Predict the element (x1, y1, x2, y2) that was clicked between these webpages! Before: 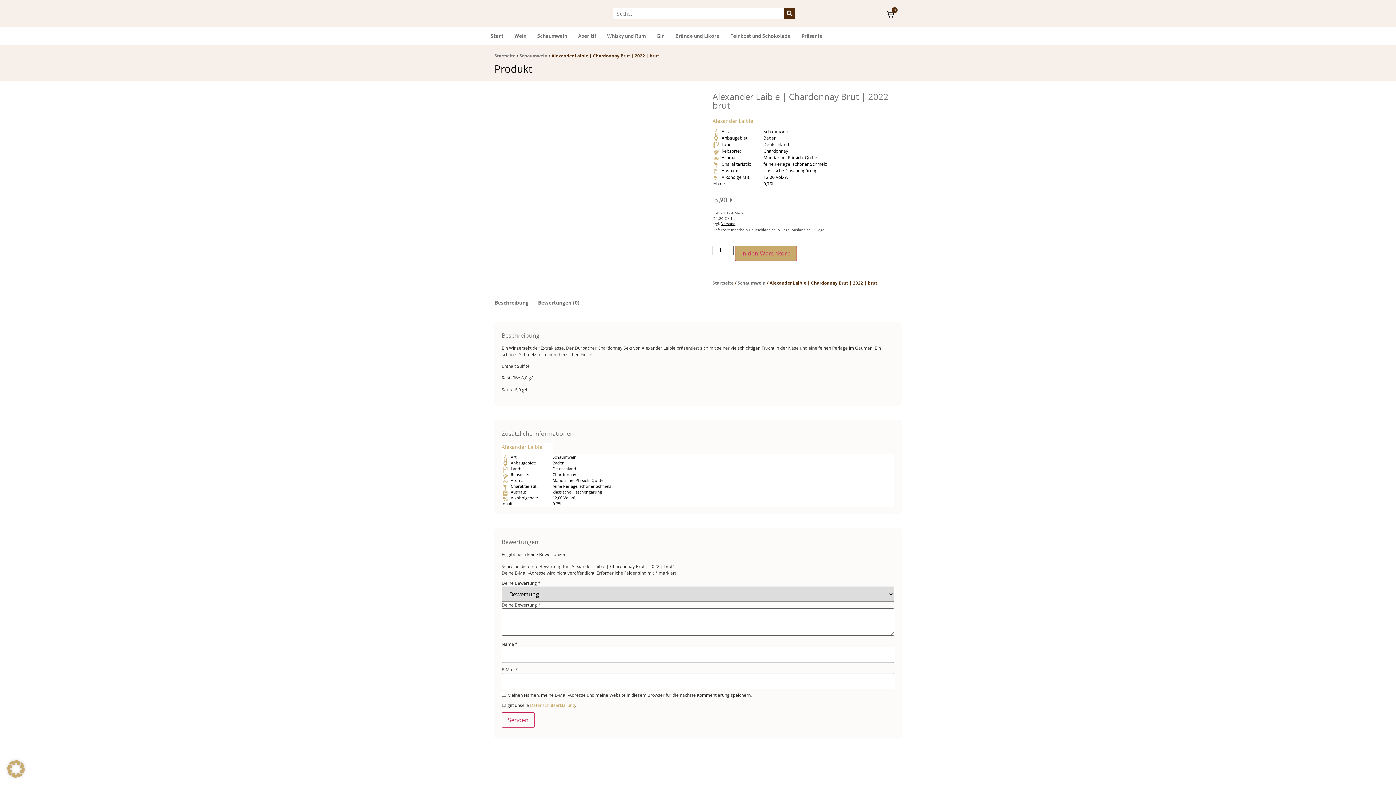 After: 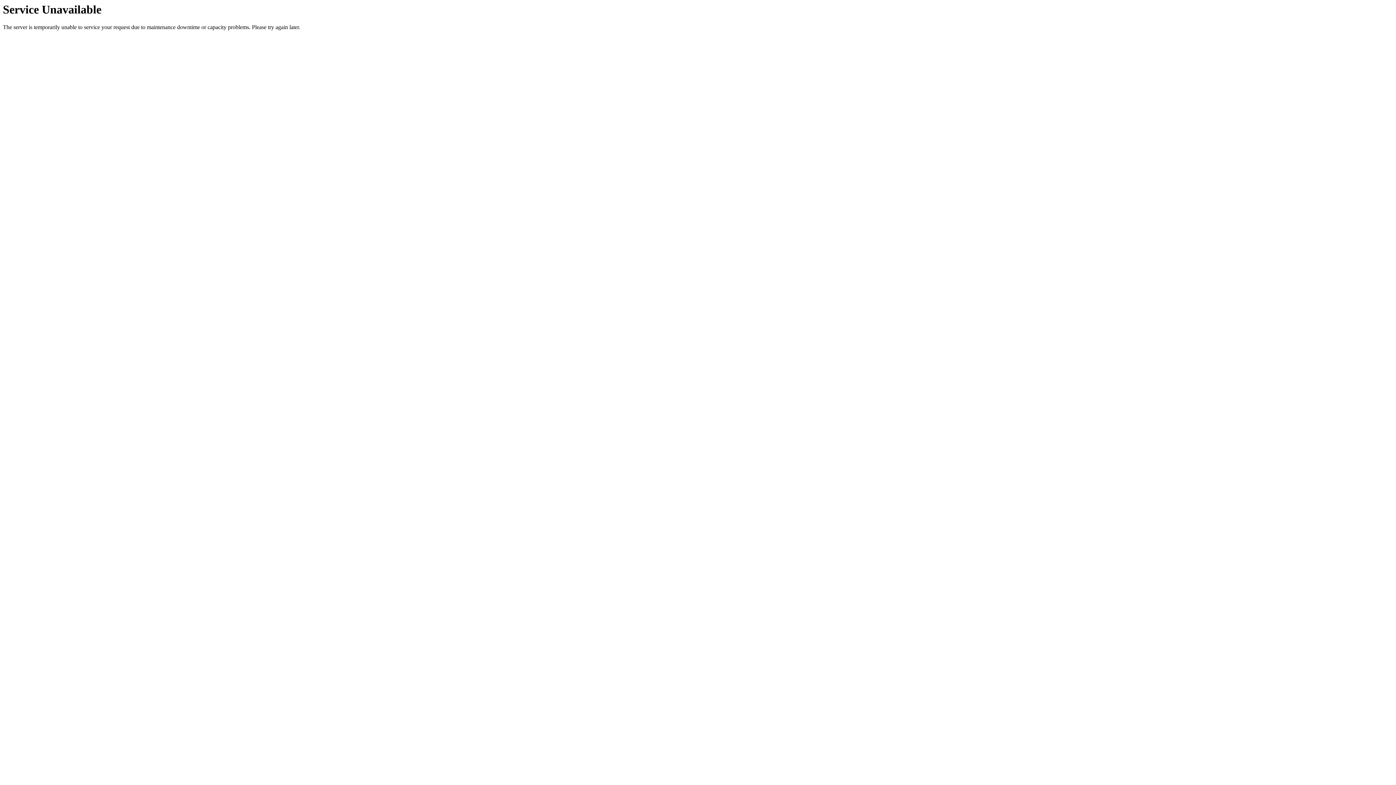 Action: label: Whisky und Rum bbox: (607, 28, 645, 43)